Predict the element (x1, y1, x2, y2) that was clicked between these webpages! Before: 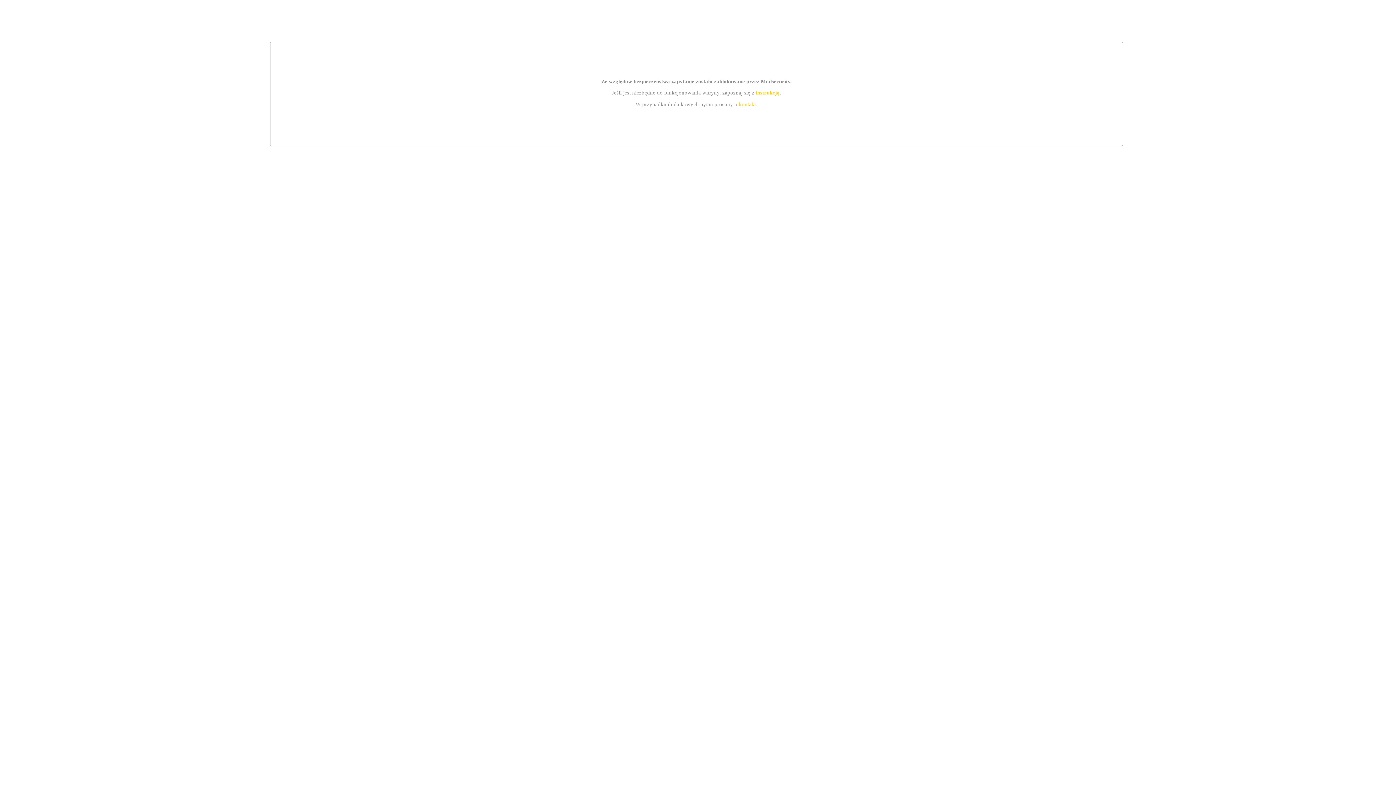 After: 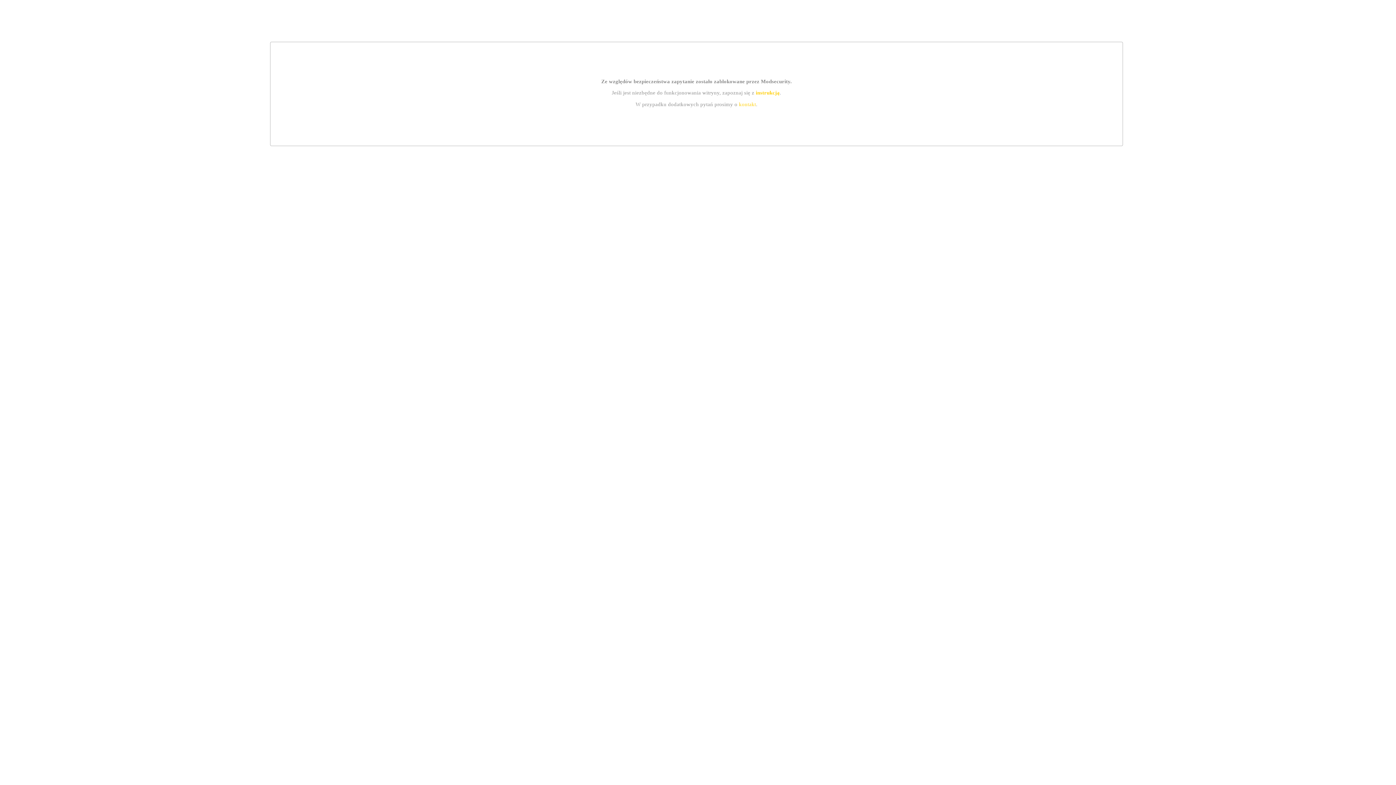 Action: bbox: (755, 89, 779, 95) label: instrukcją